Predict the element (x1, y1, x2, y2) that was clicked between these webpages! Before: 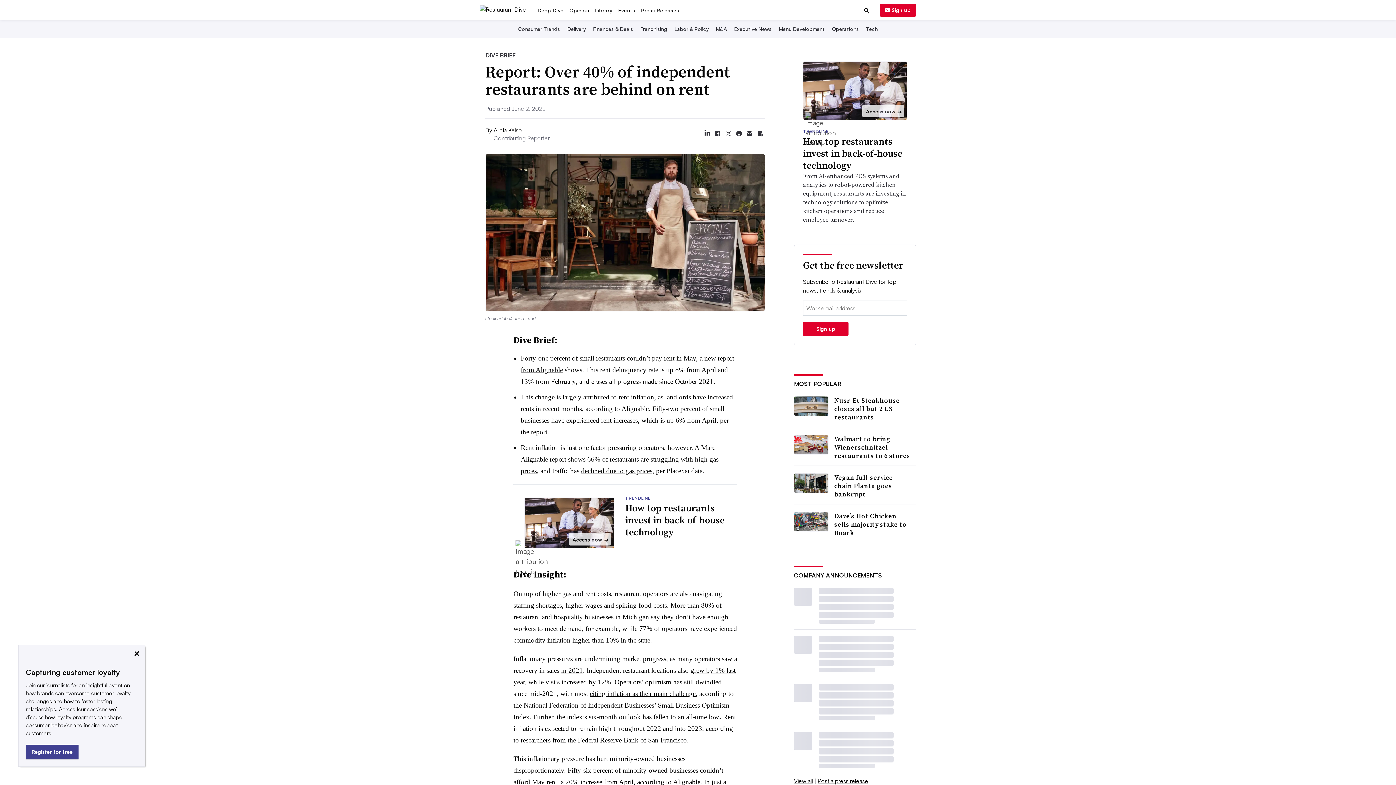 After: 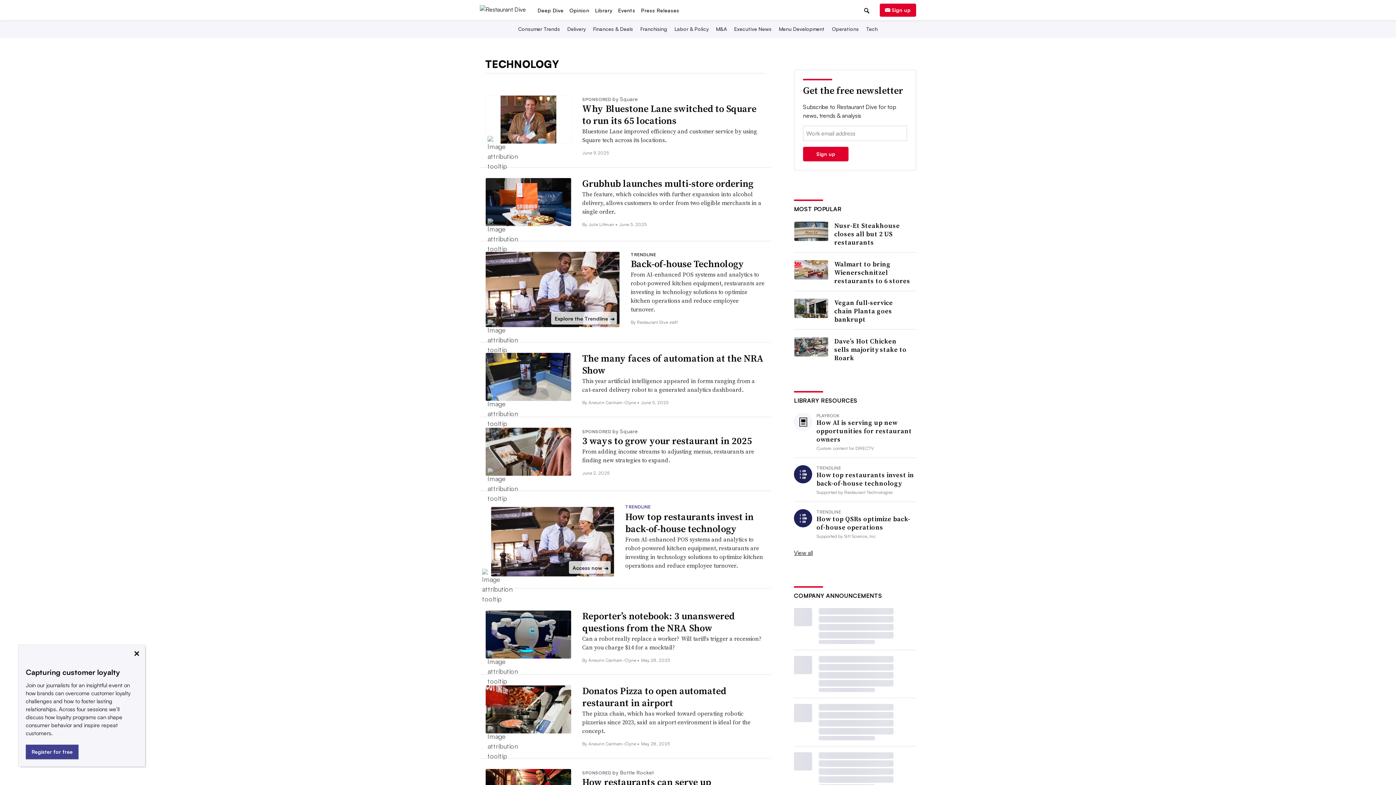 Action: label: Tech bbox: (864, 70, 879, 76)